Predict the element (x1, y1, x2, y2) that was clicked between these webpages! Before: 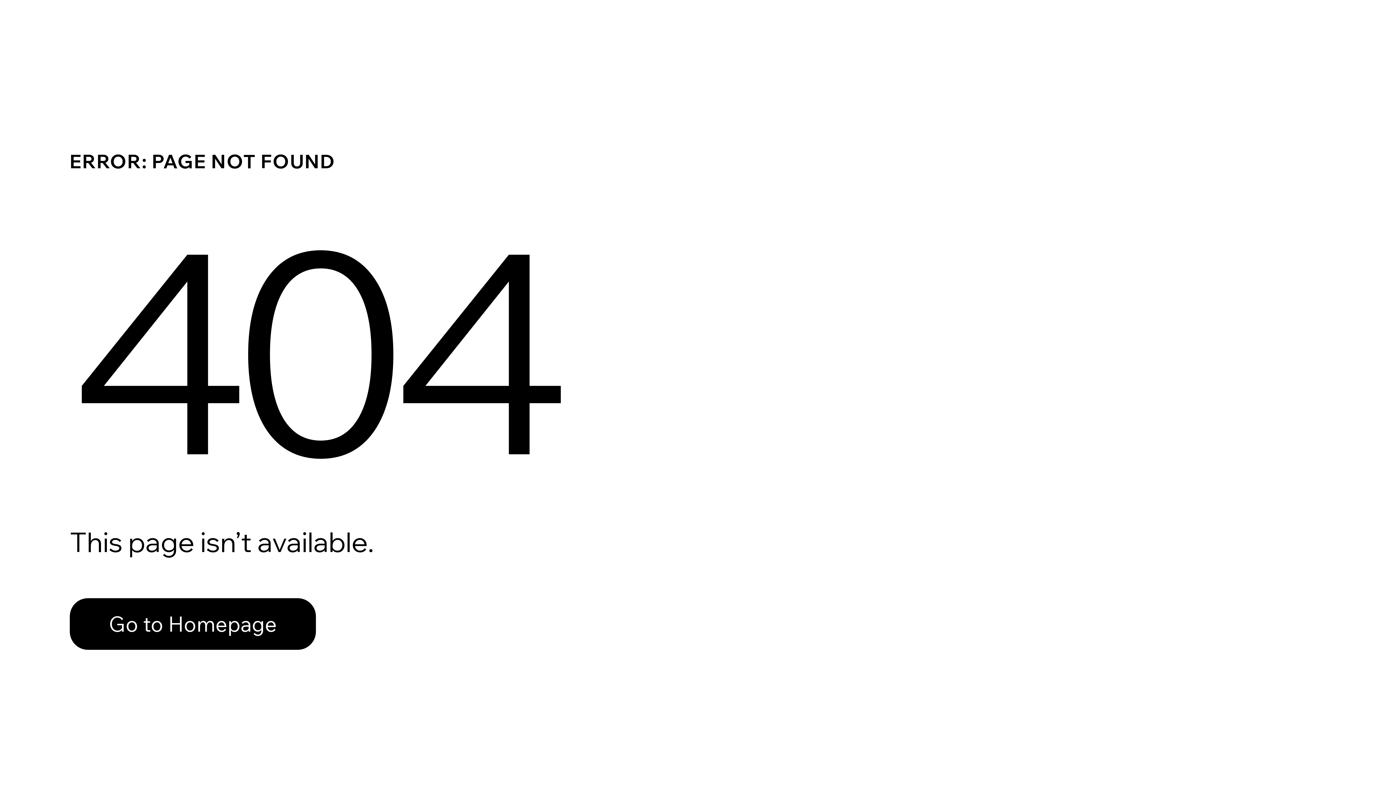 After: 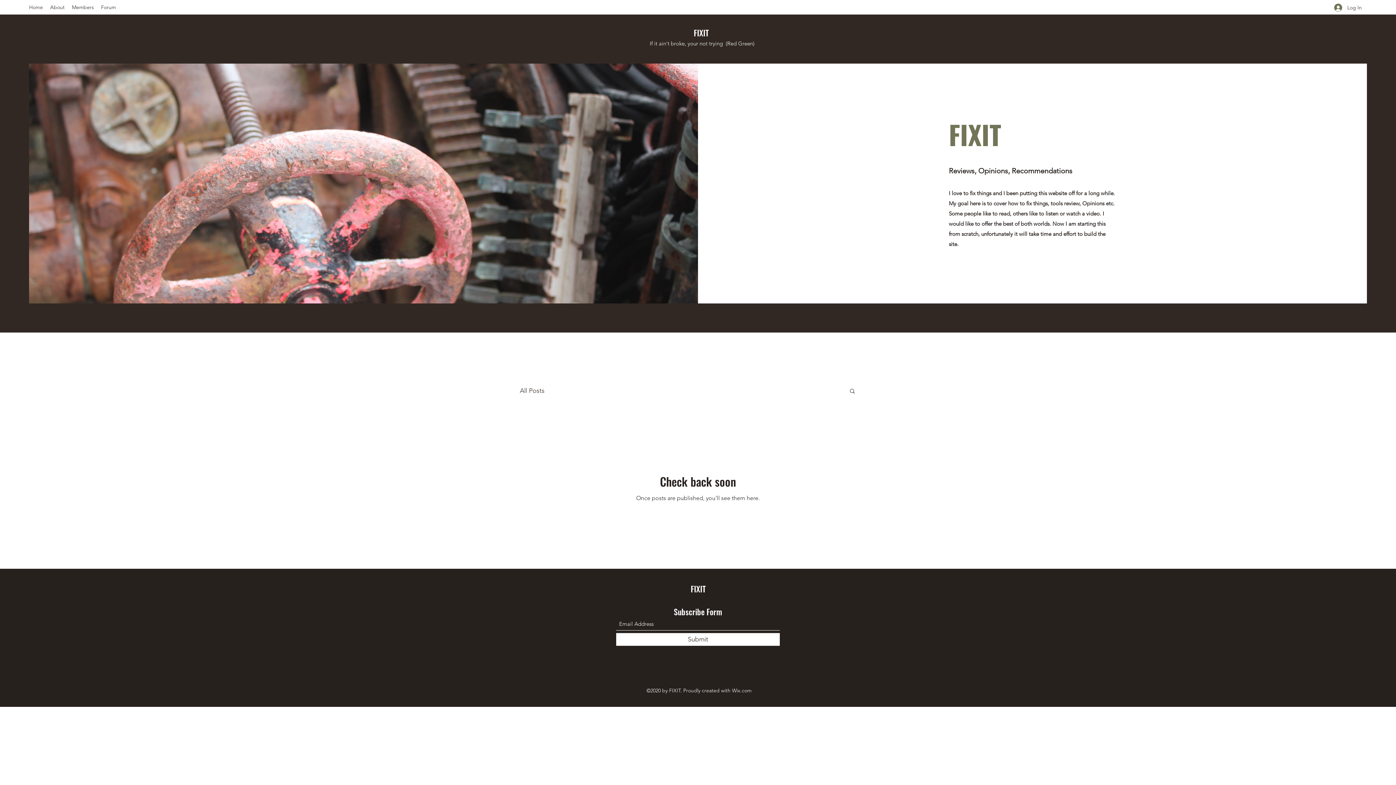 Action: bbox: (69, 582, 768, 659) label: Go to Homepage